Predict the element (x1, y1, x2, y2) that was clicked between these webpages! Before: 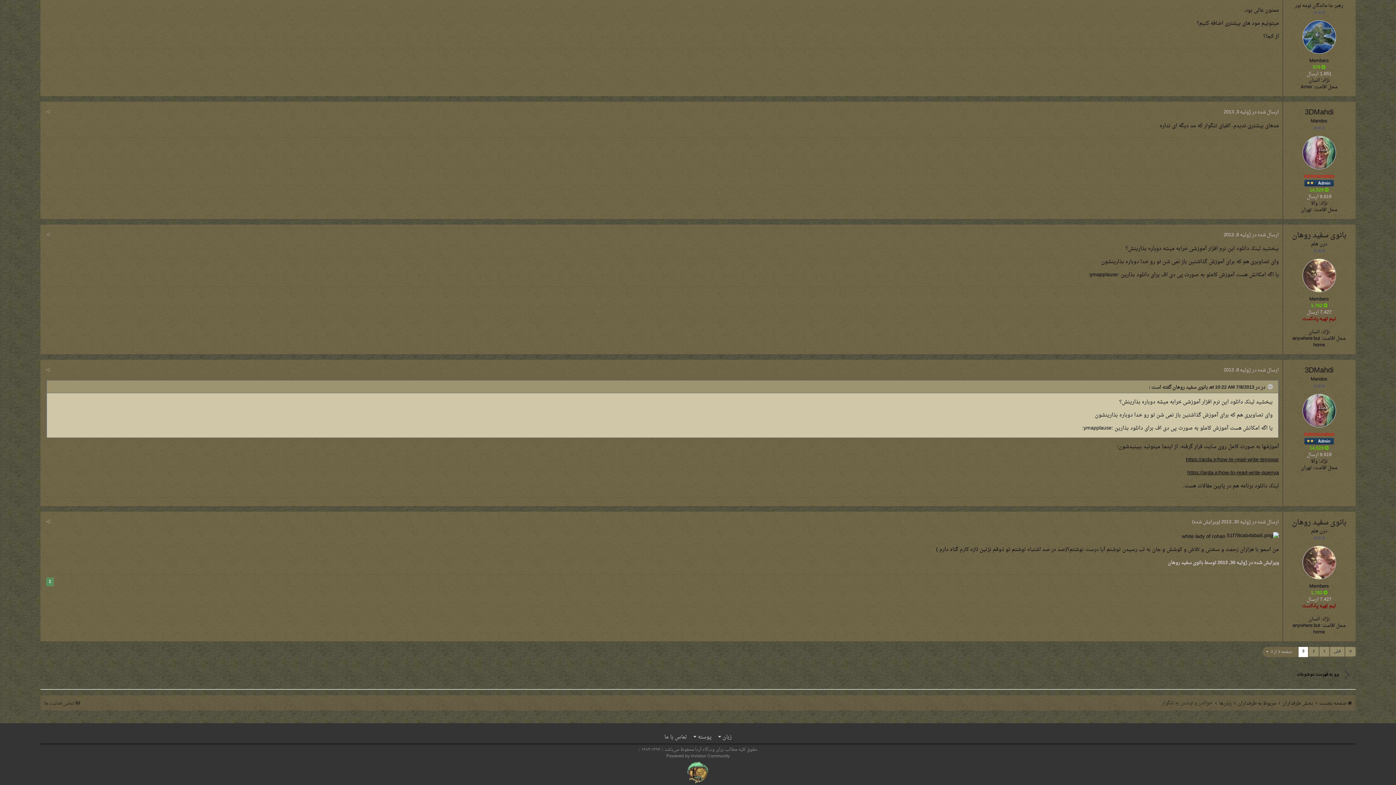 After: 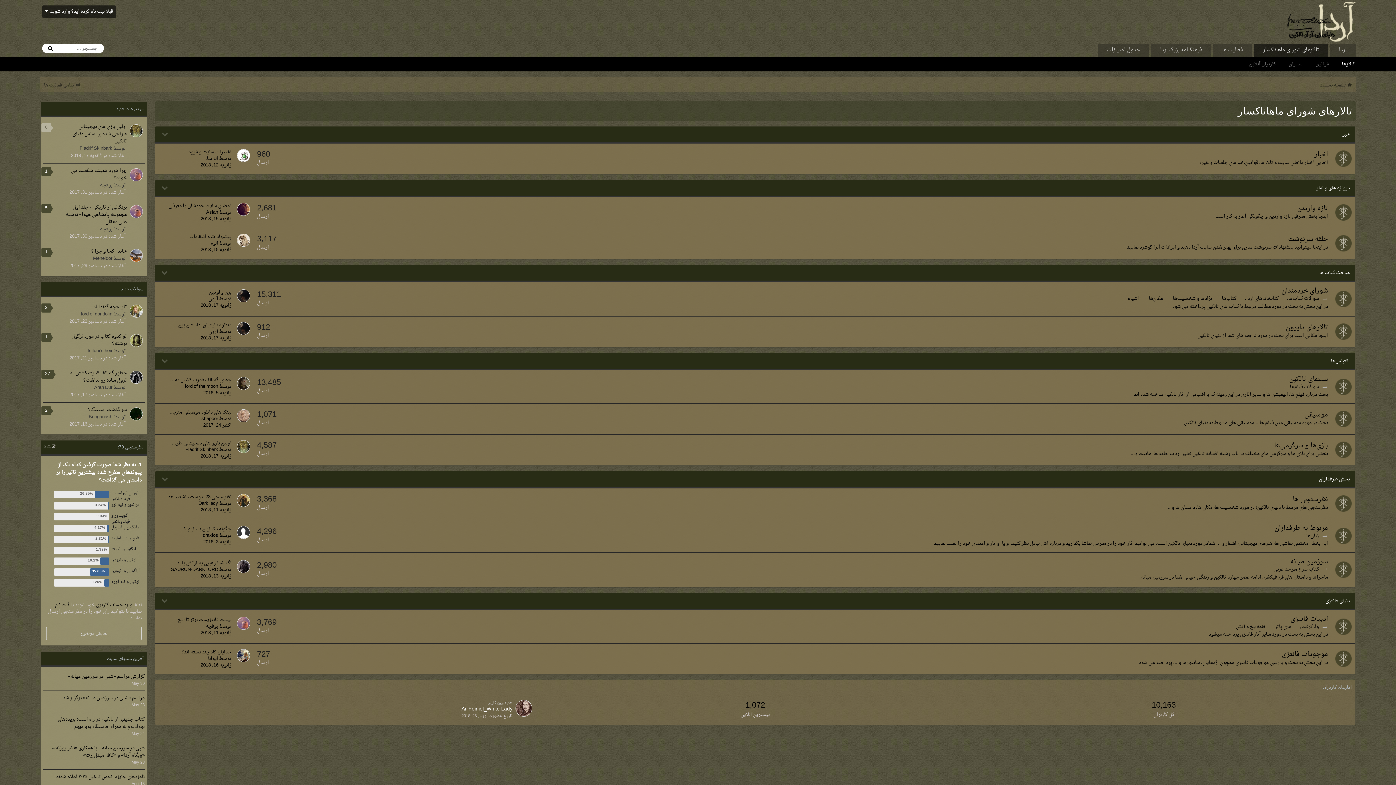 Action: bbox: (687, 768, 709, 778)